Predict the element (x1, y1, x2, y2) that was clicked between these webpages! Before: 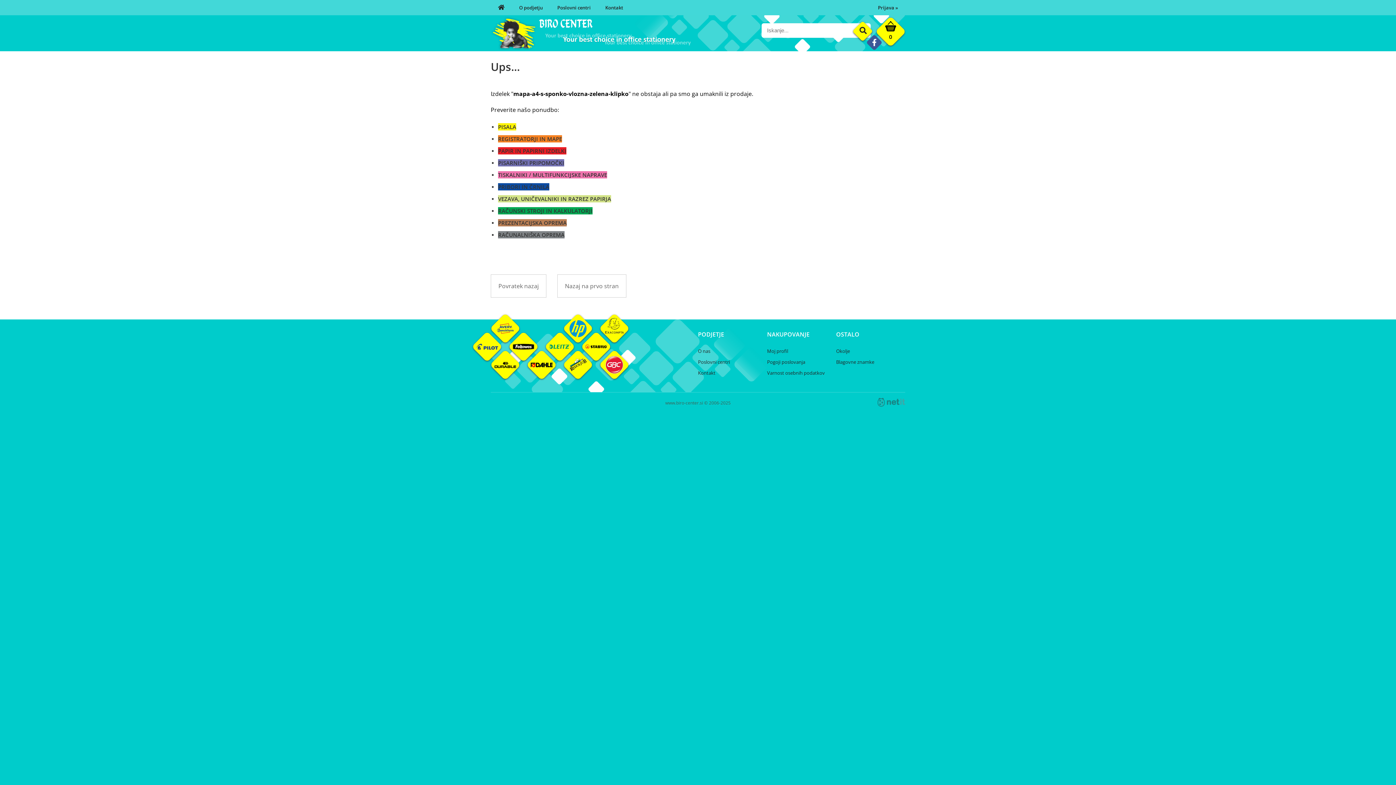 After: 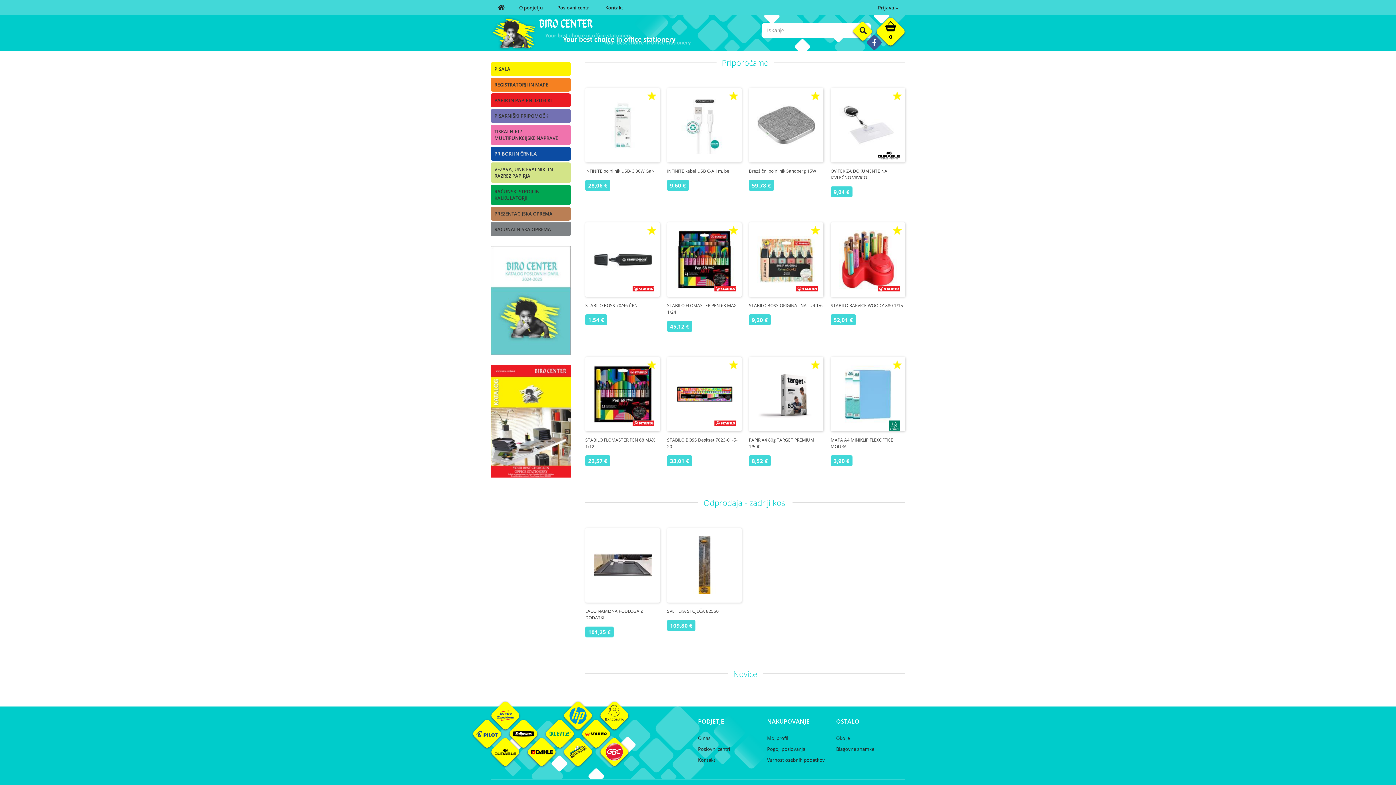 Action: label: Nazaj na prvo stran bbox: (557, 274, 626, 297)